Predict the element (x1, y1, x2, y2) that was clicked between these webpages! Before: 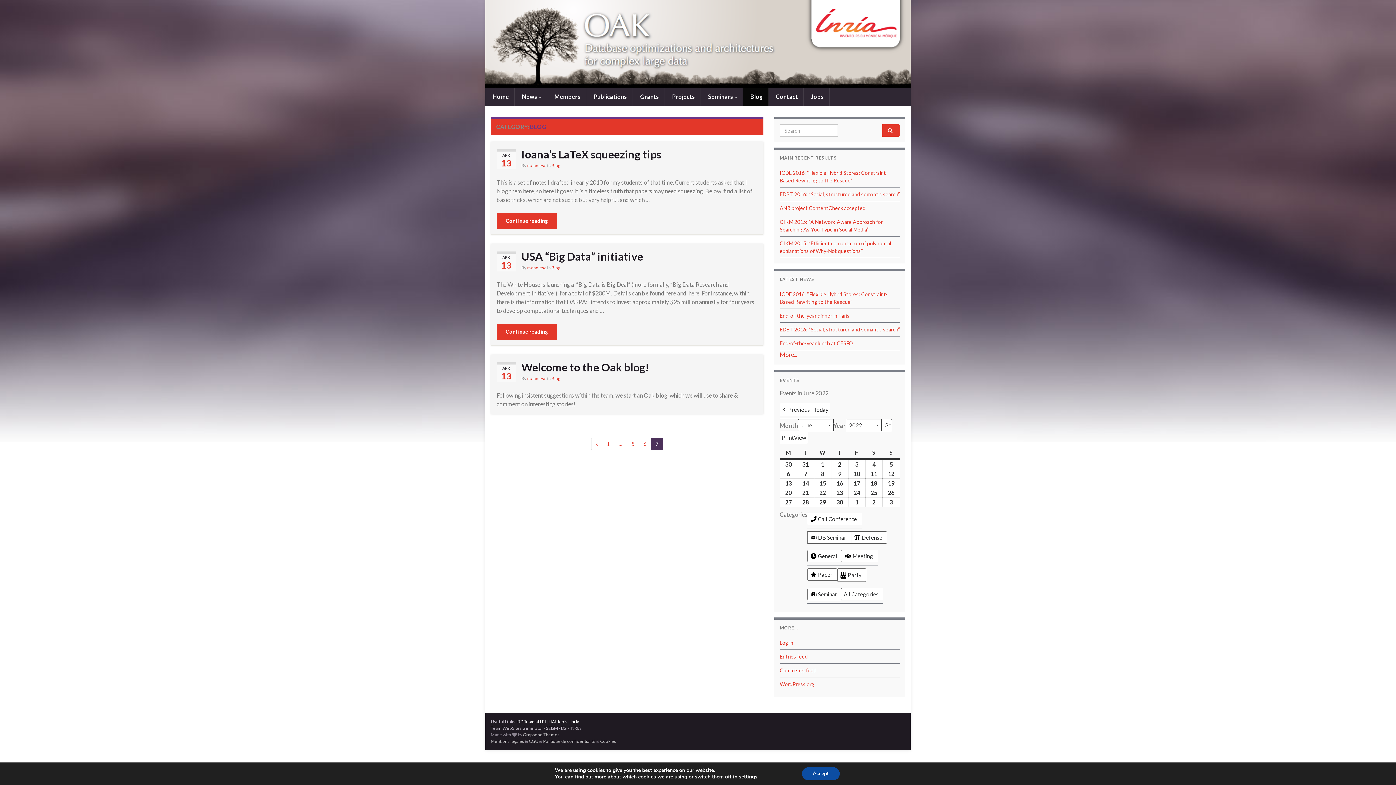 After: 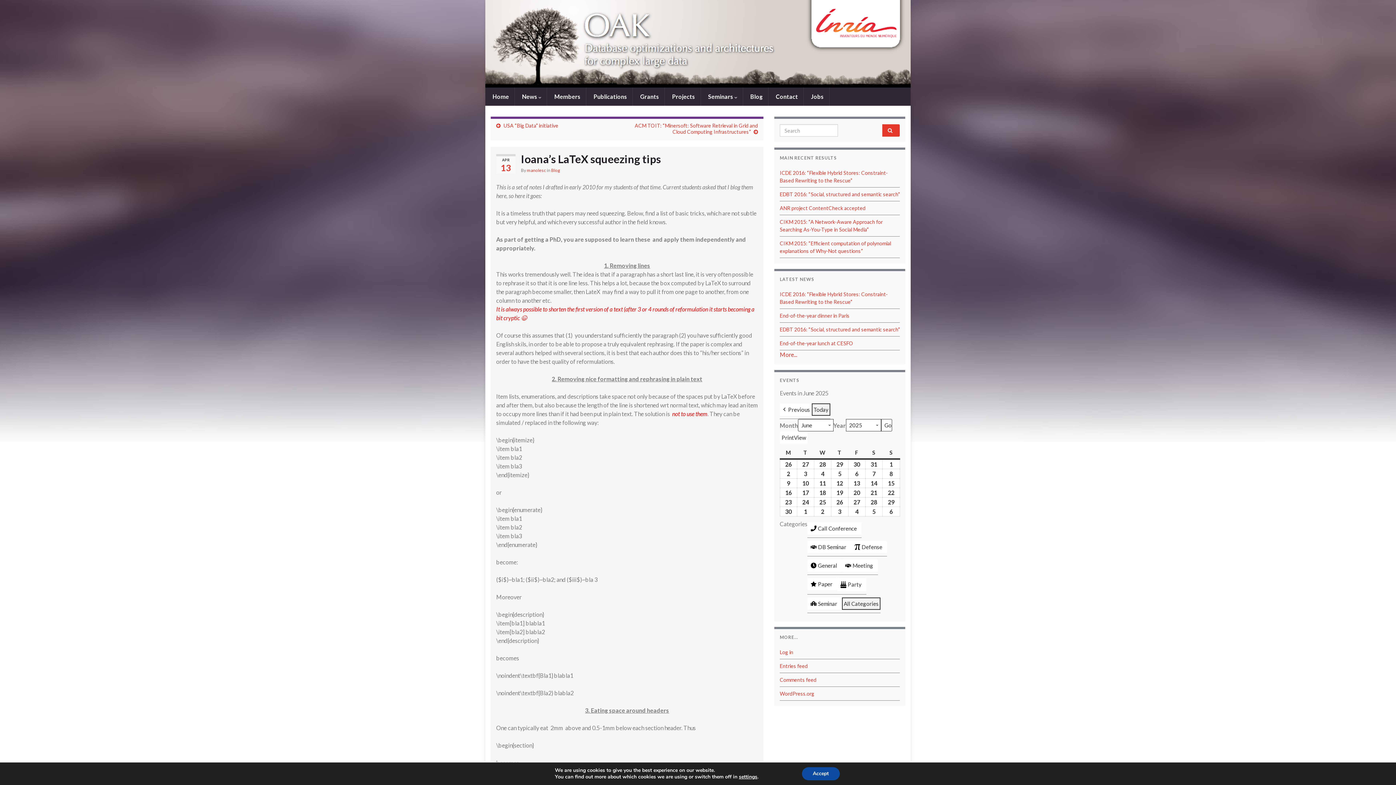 Action: bbox: (496, 147, 757, 160) label: Ioana’s LaTeX squeezing tips